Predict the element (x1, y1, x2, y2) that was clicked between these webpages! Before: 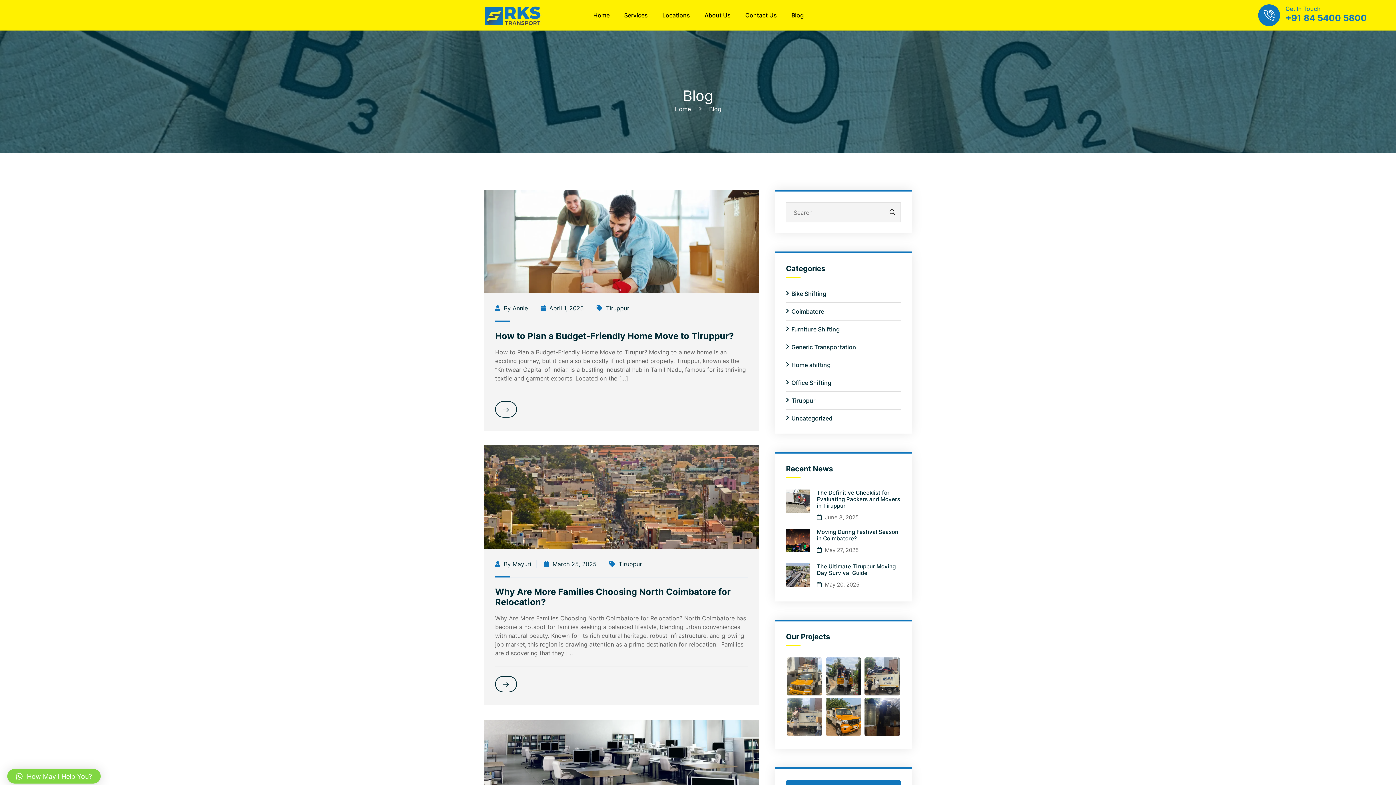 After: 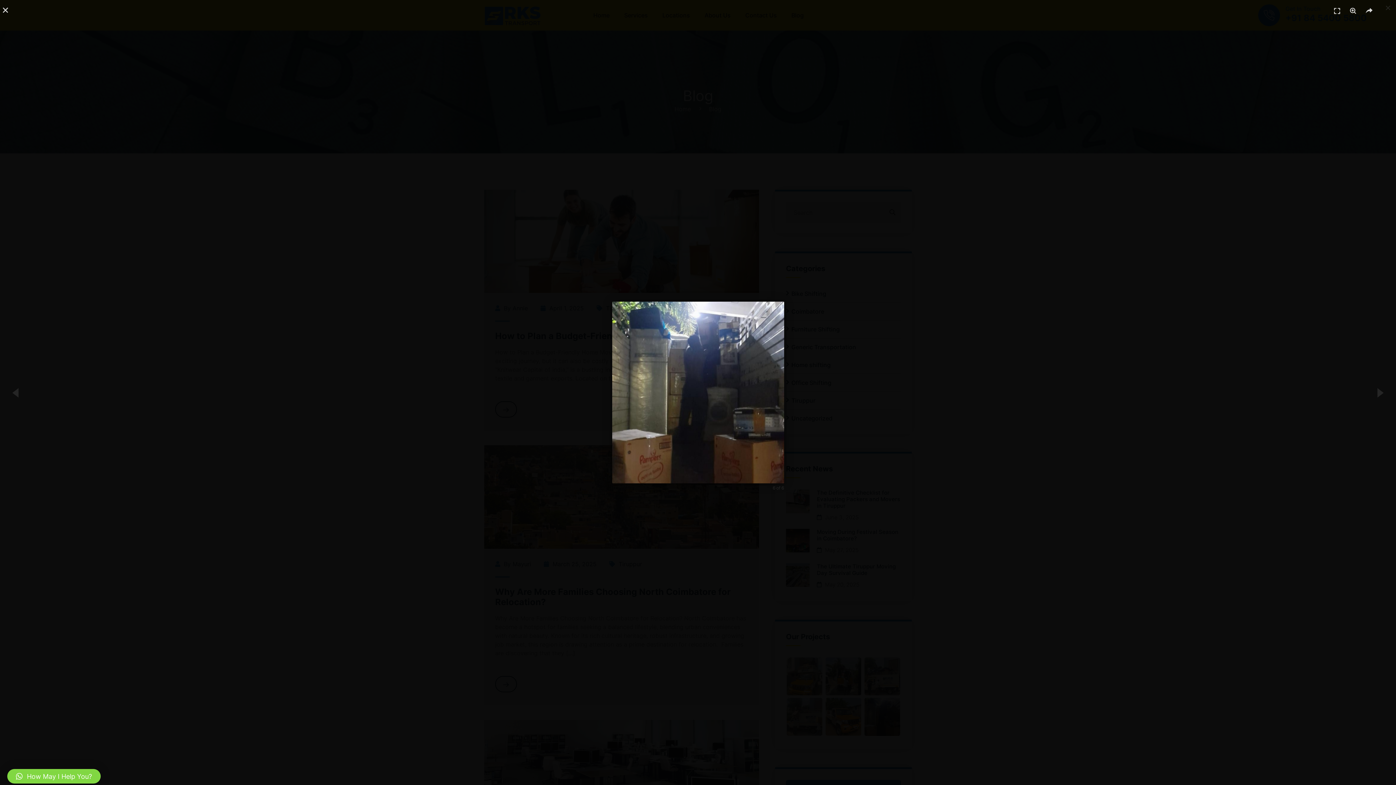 Action: bbox: (864, 698, 900, 736)